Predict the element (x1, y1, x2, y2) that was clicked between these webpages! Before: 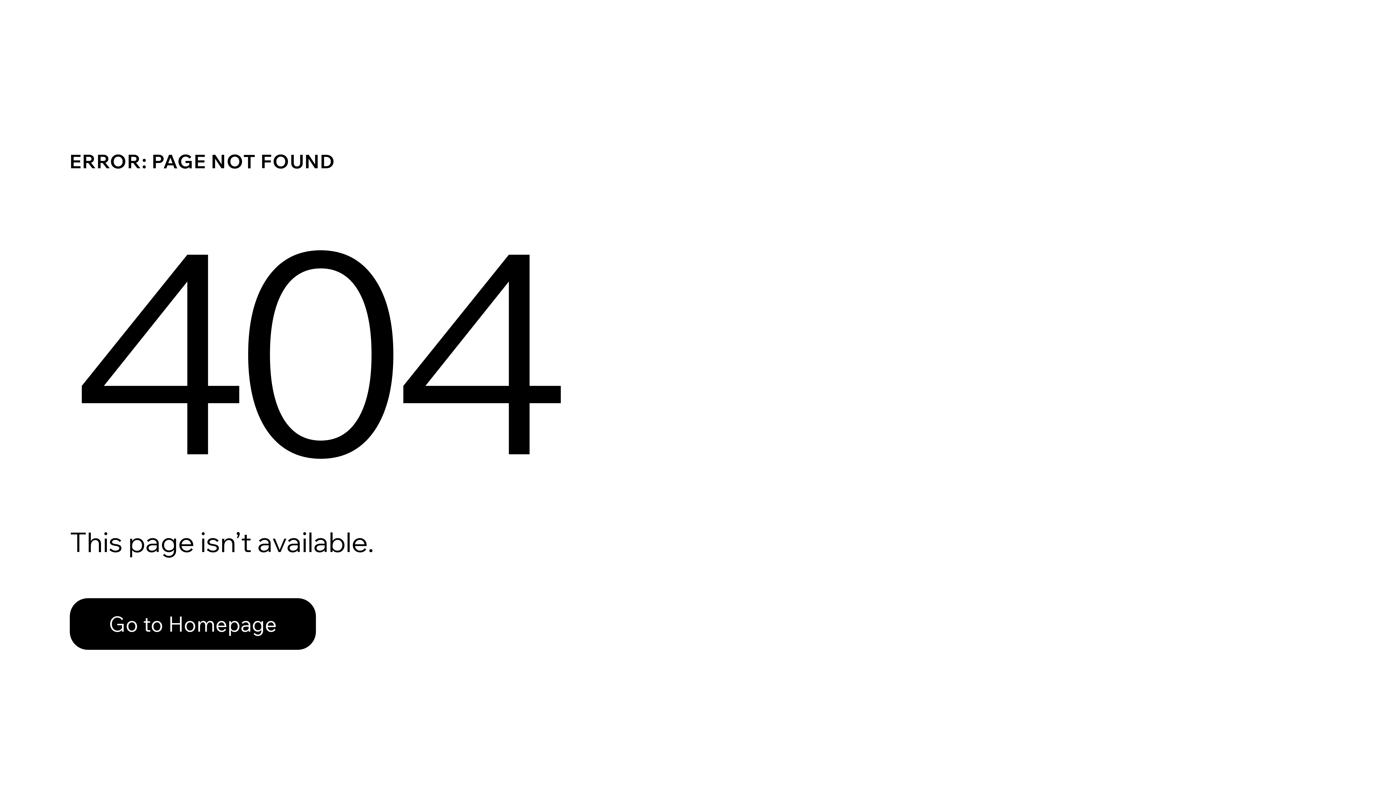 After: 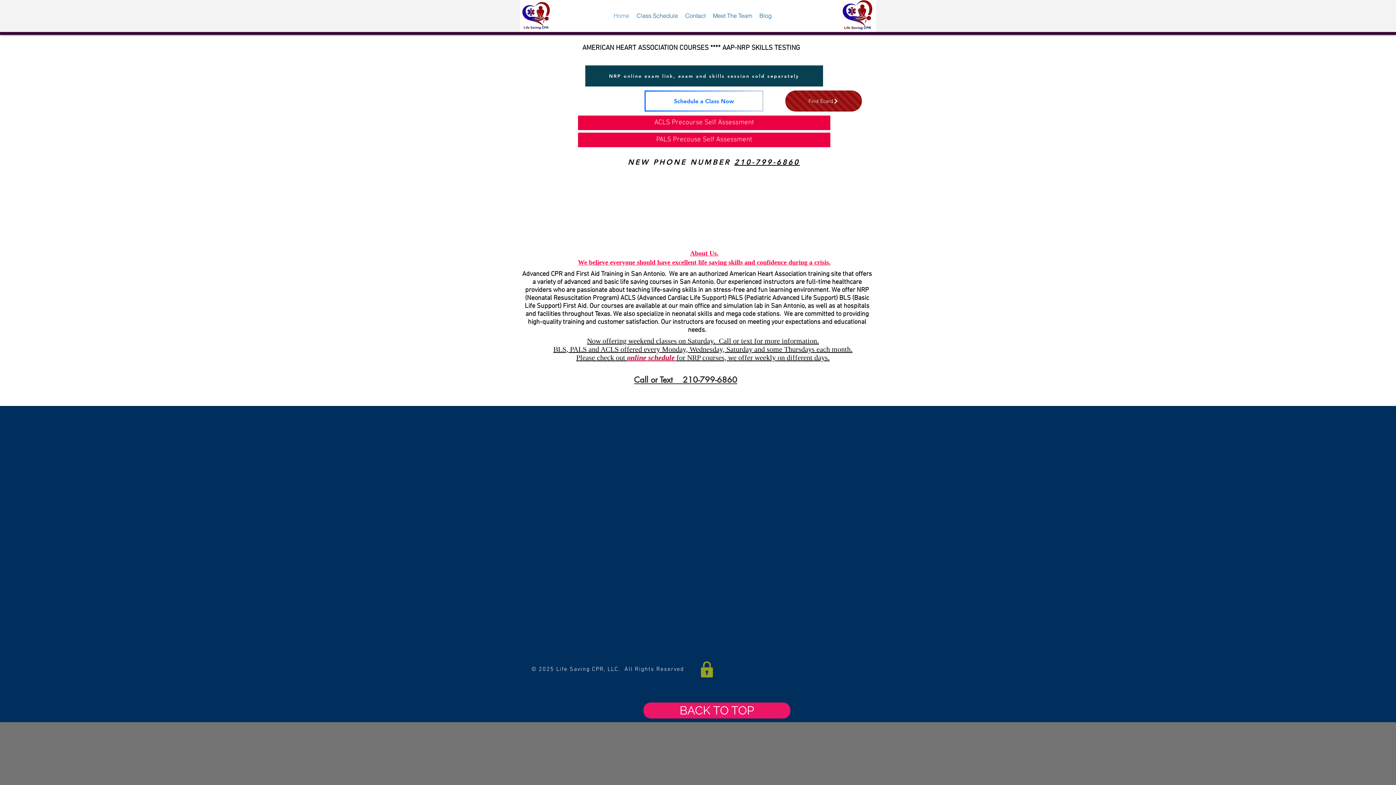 Action: bbox: (69, 582, 768, 659) label: Go to Homepage